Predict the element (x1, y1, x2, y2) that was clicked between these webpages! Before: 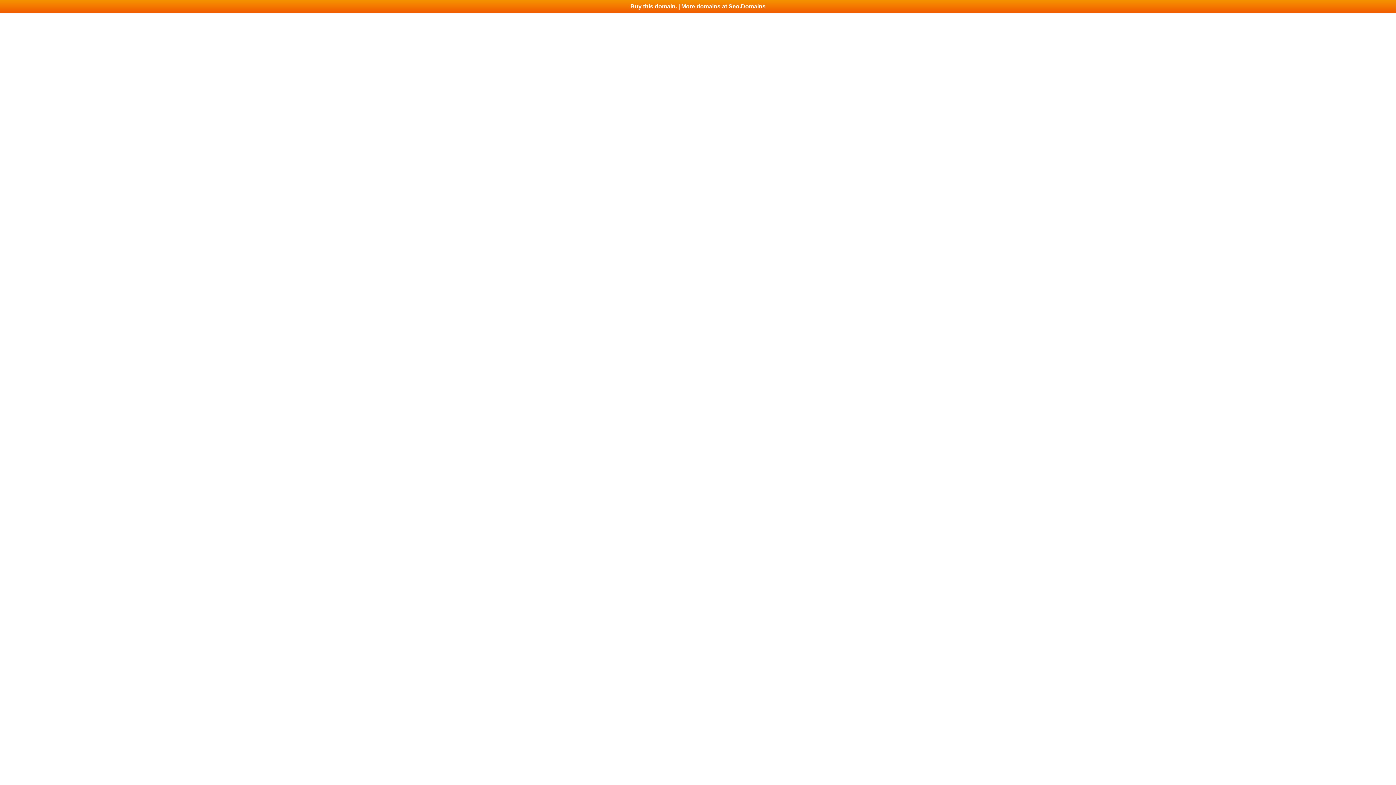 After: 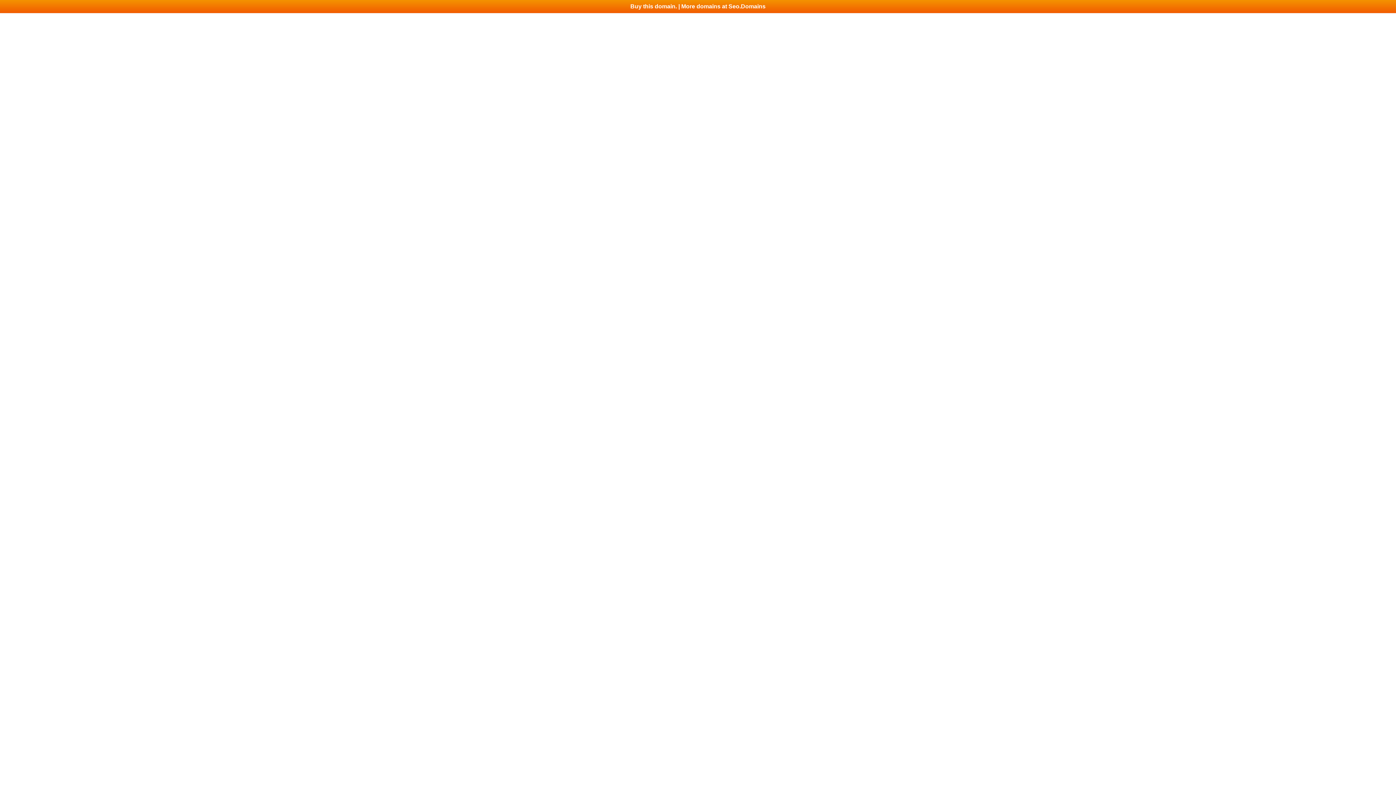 Action: label: Buy this domain. | More domains at Seo.Domains bbox: (0, 0, 1396, 13)